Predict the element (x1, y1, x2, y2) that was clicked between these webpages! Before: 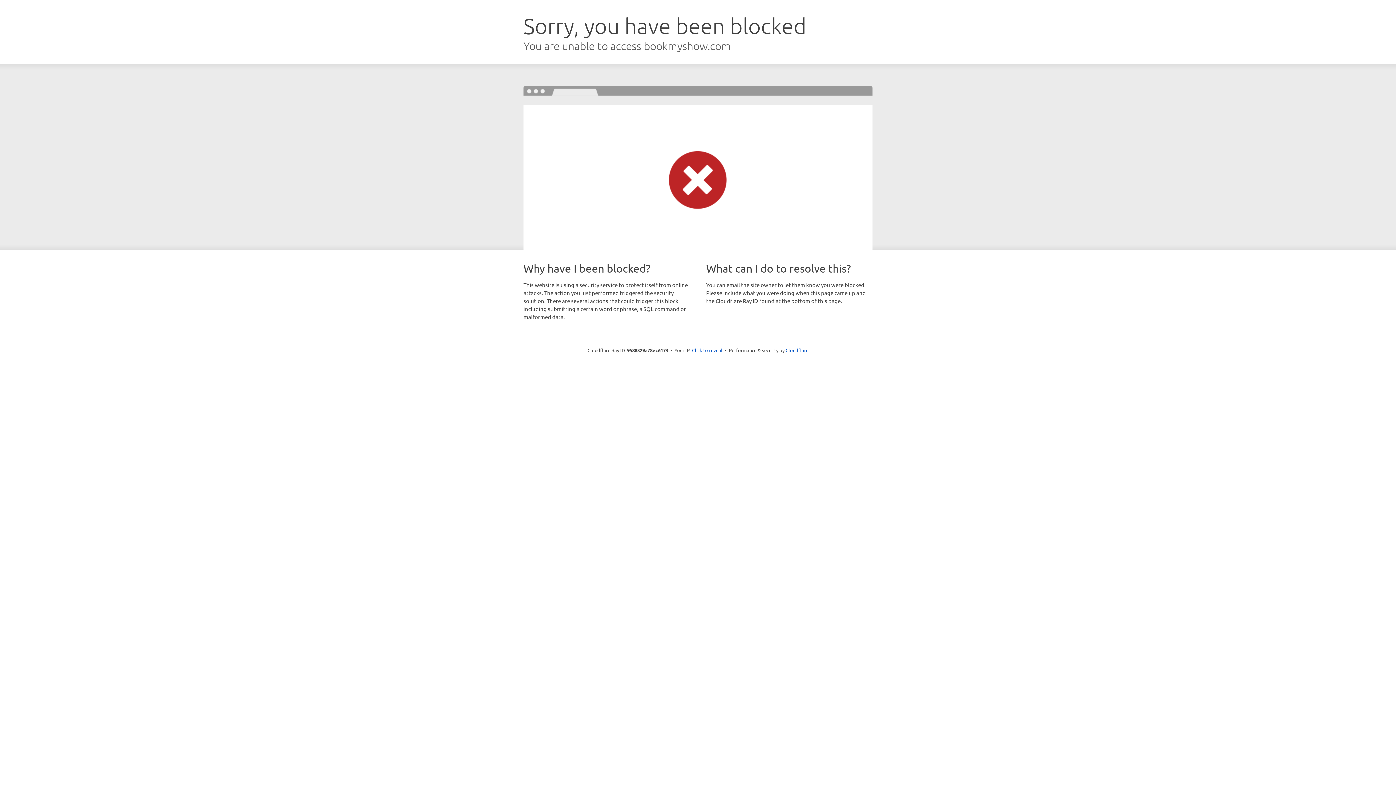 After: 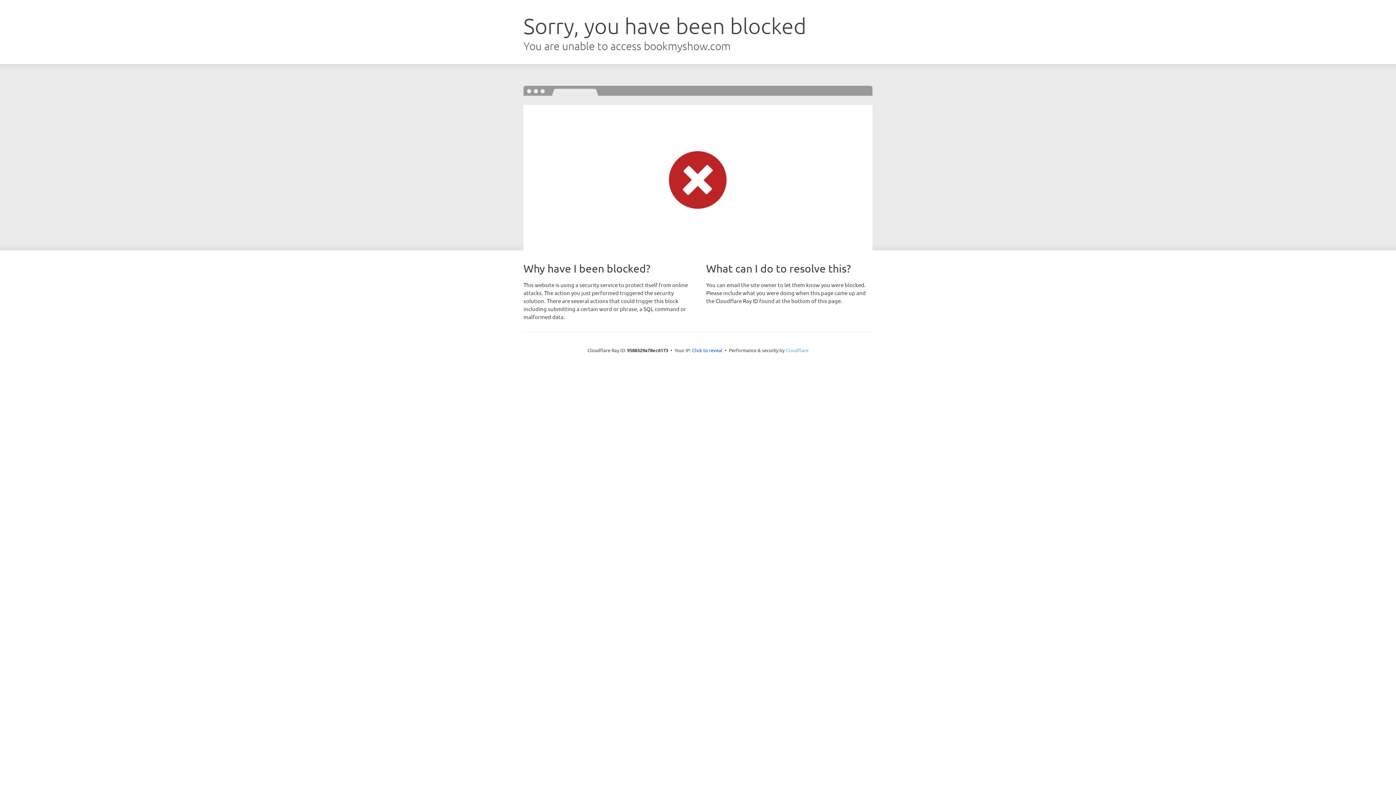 Action: label: Cloudflare bbox: (785, 347, 808, 353)